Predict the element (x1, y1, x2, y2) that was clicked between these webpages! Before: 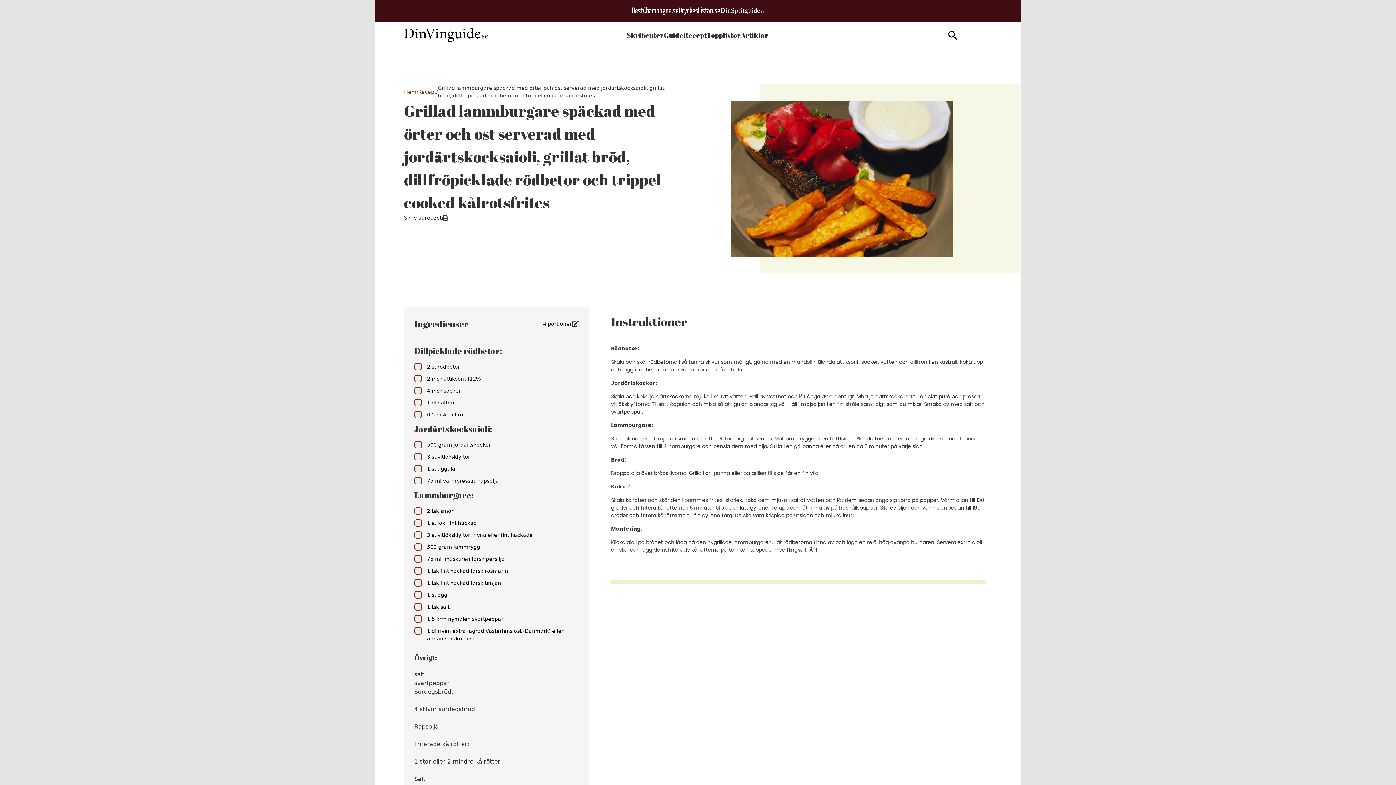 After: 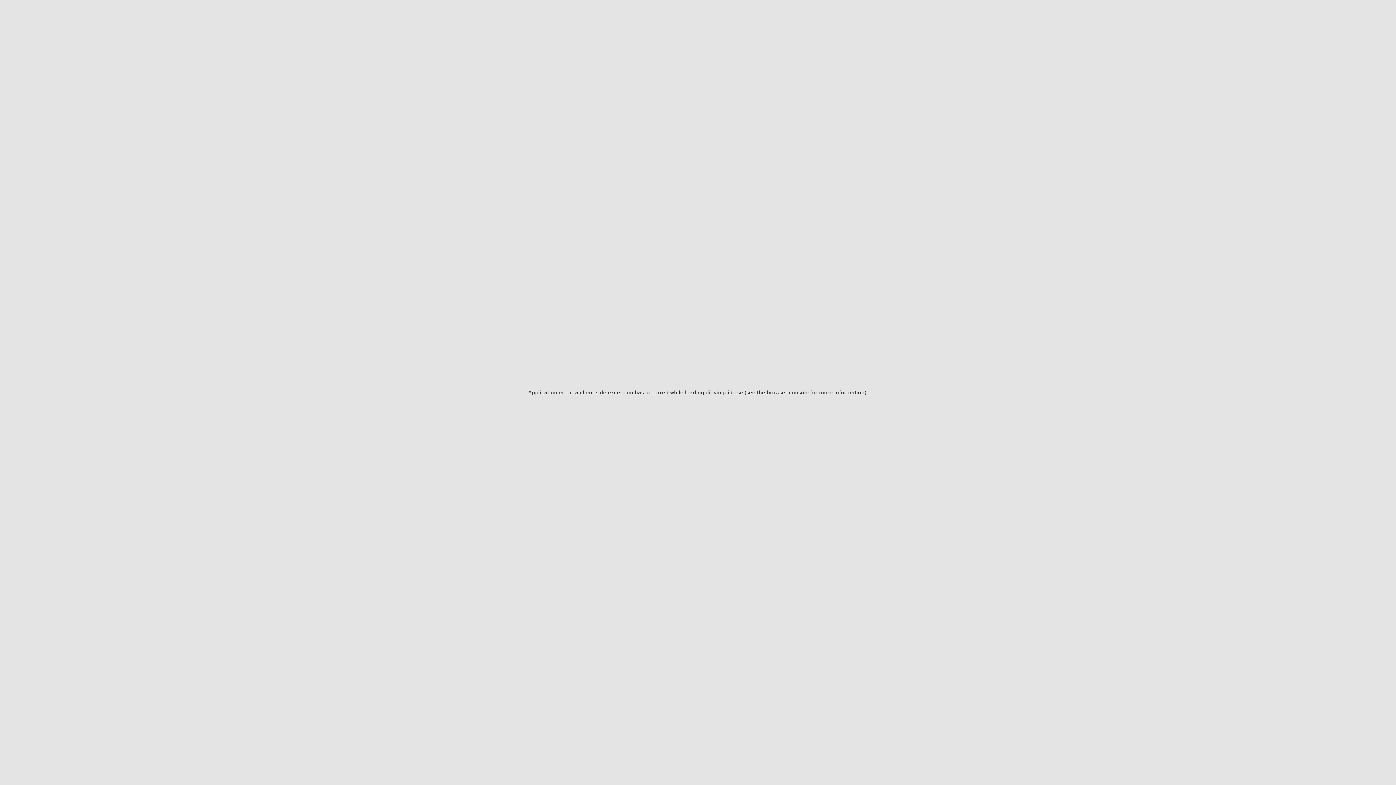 Action: bbox: (741, 30, 768, 39) label: Artiklar